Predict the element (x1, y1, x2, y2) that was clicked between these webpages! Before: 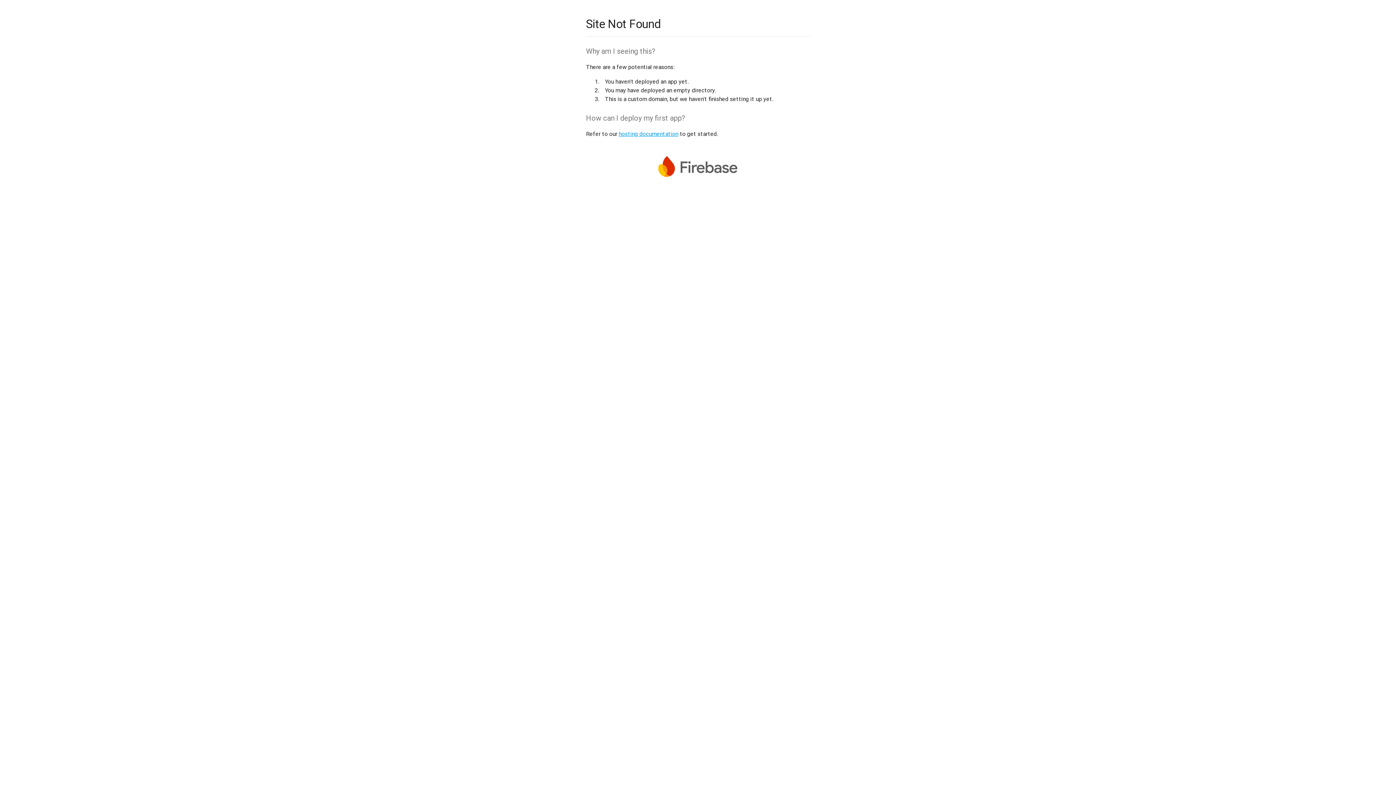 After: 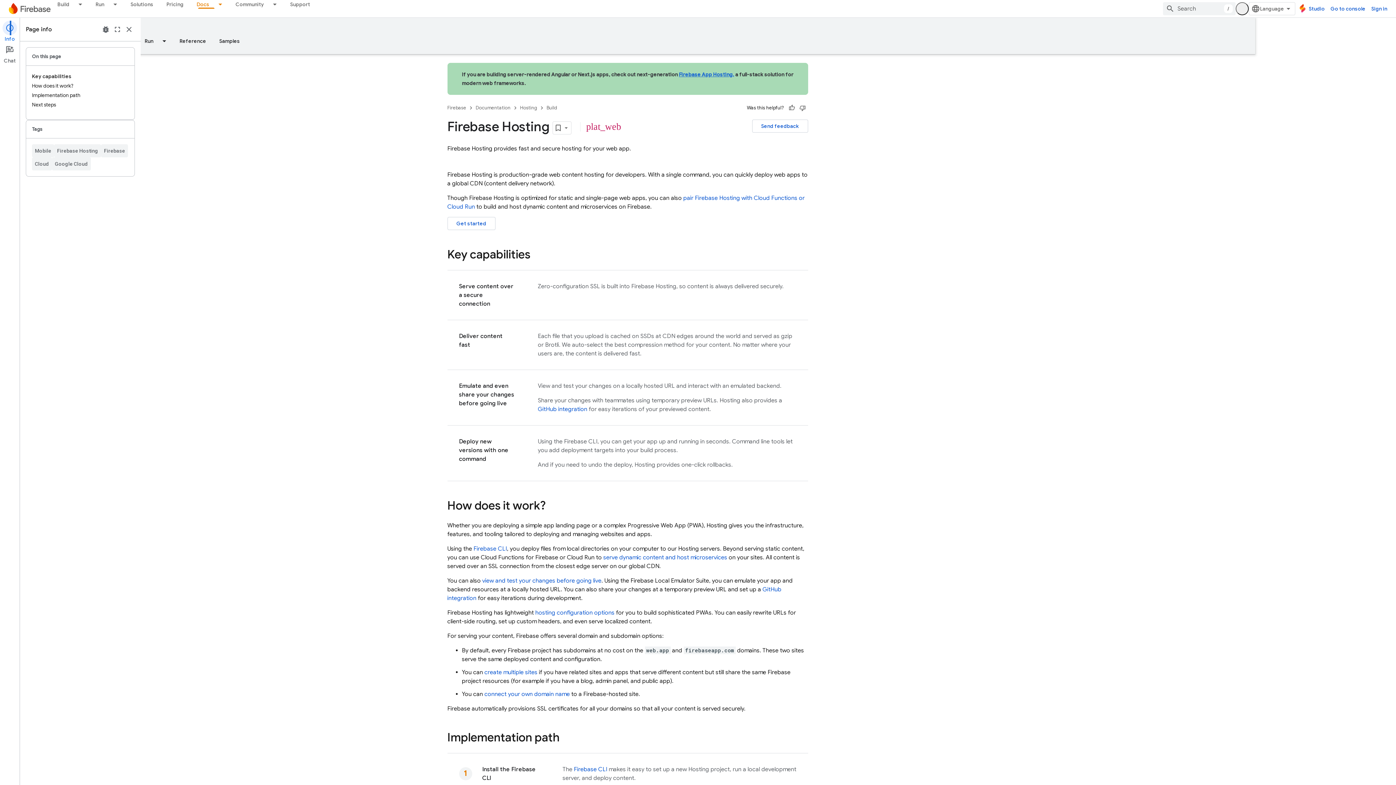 Action: bbox: (618, 130, 678, 137) label: hosting documentation